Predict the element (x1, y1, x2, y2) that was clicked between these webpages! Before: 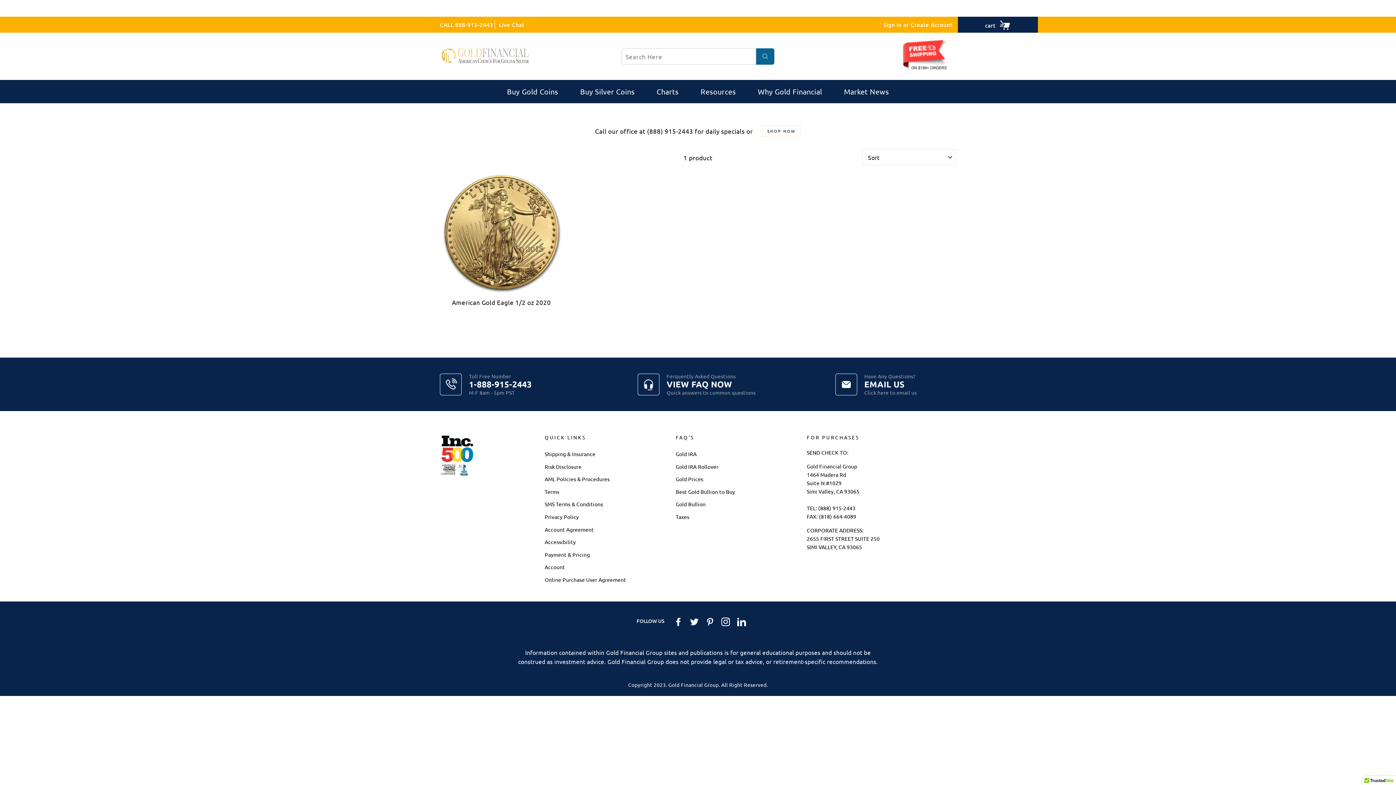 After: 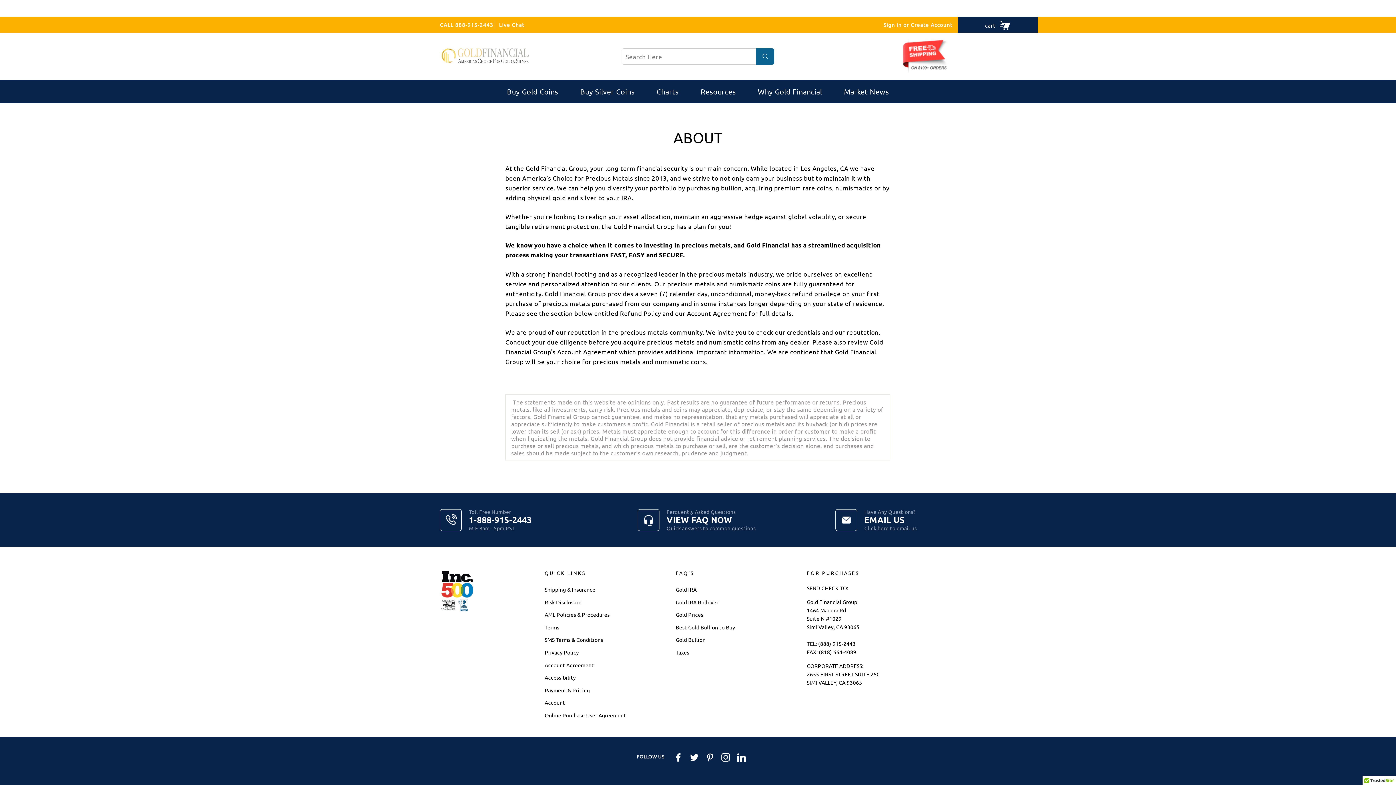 Action: bbox: (747, 80, 832, 103) label: Why Gold Financial